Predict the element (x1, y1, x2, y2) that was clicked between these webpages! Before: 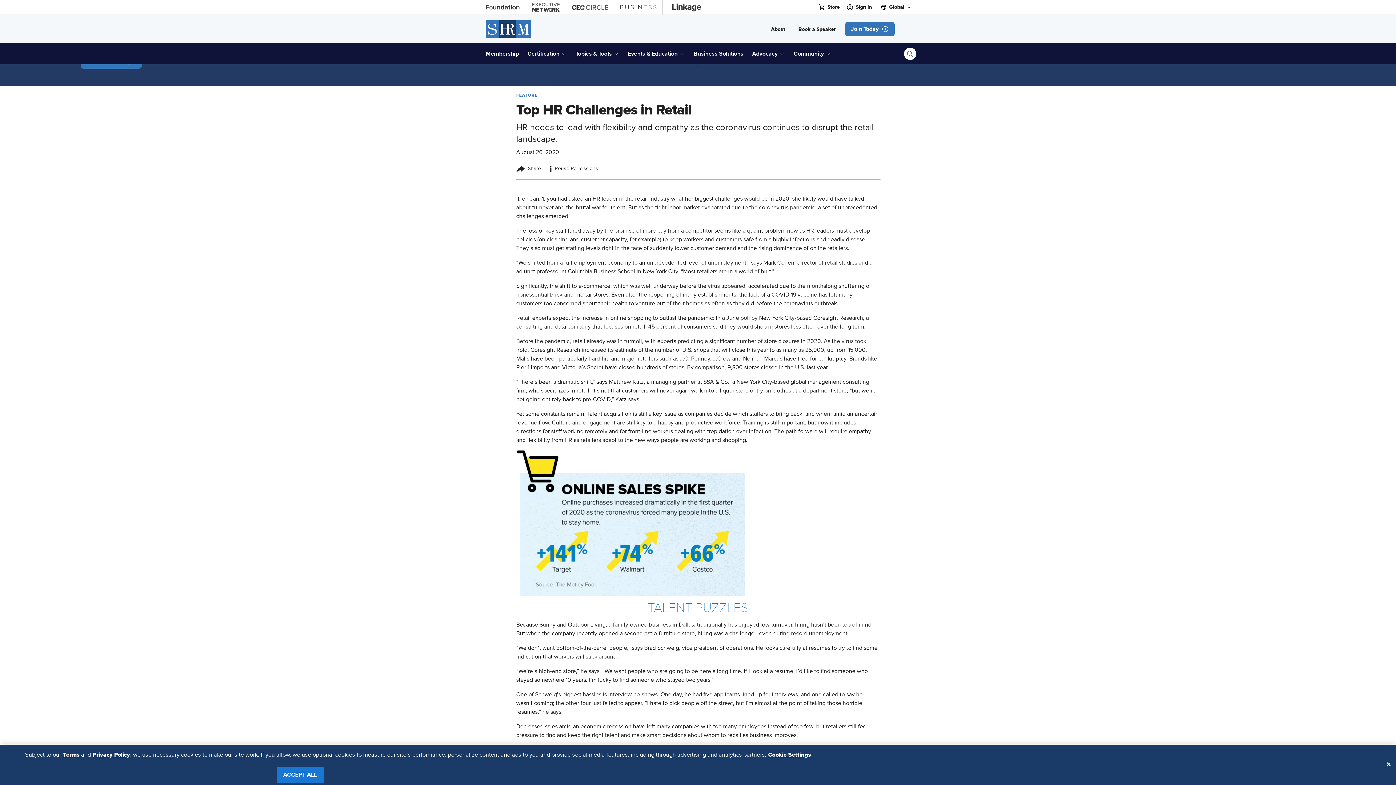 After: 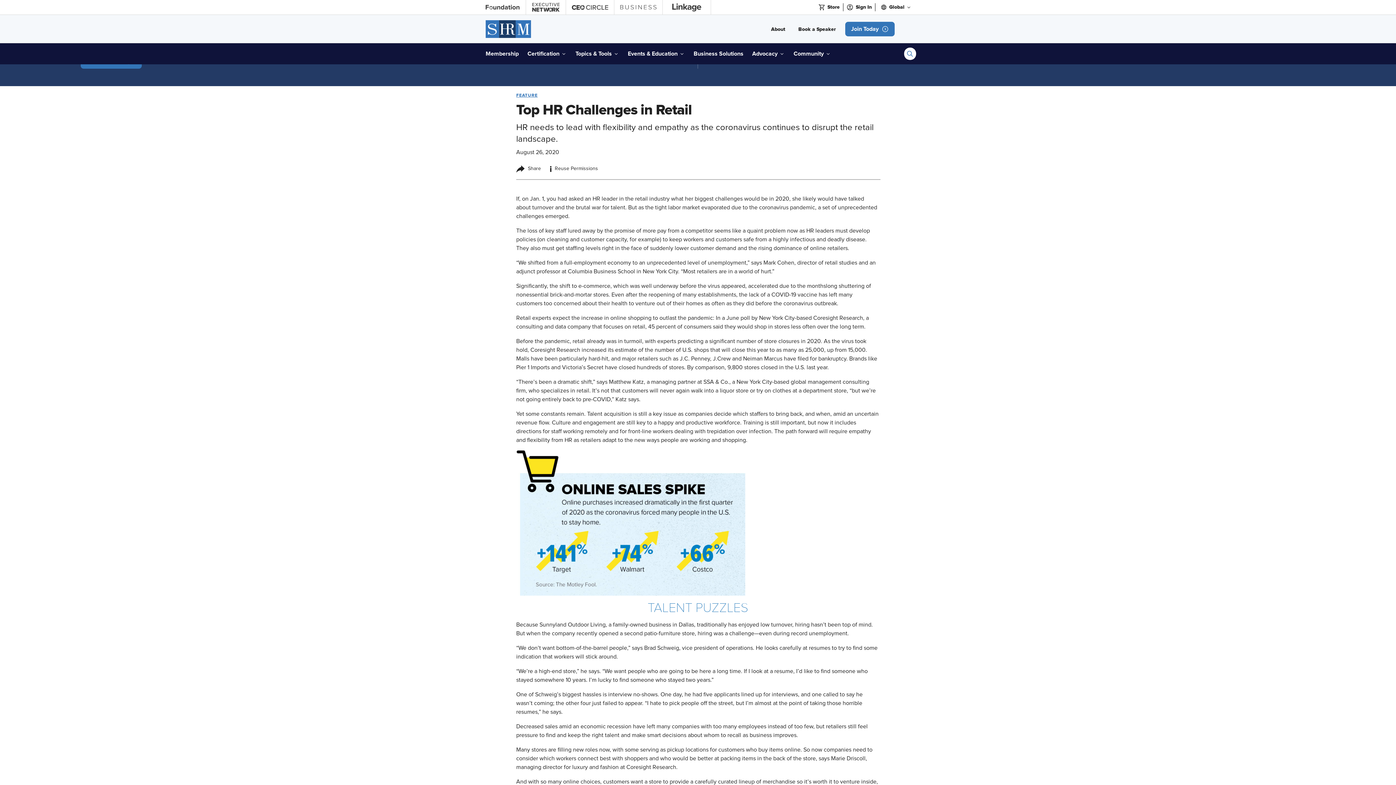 Action: bbox: (1385, 762, 1392, 767) label: Close